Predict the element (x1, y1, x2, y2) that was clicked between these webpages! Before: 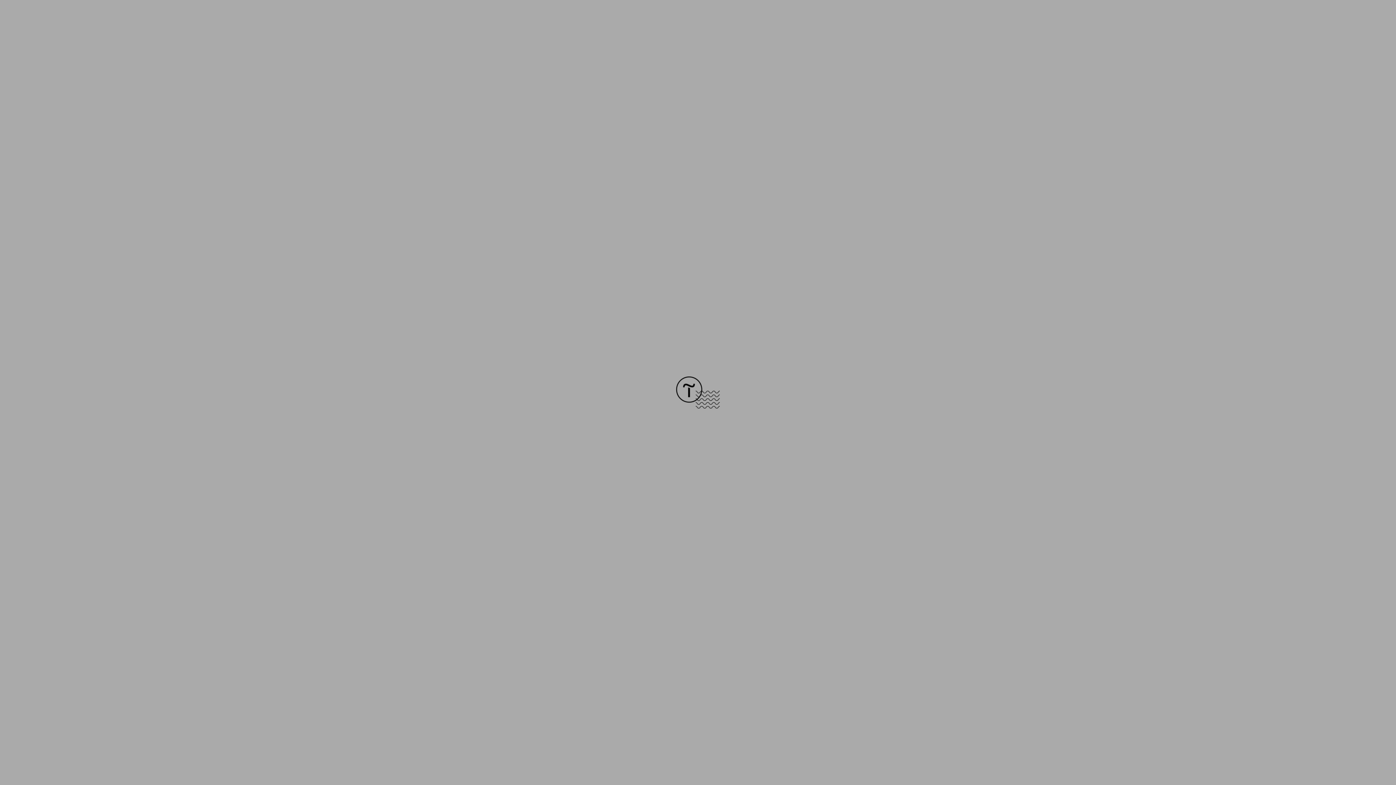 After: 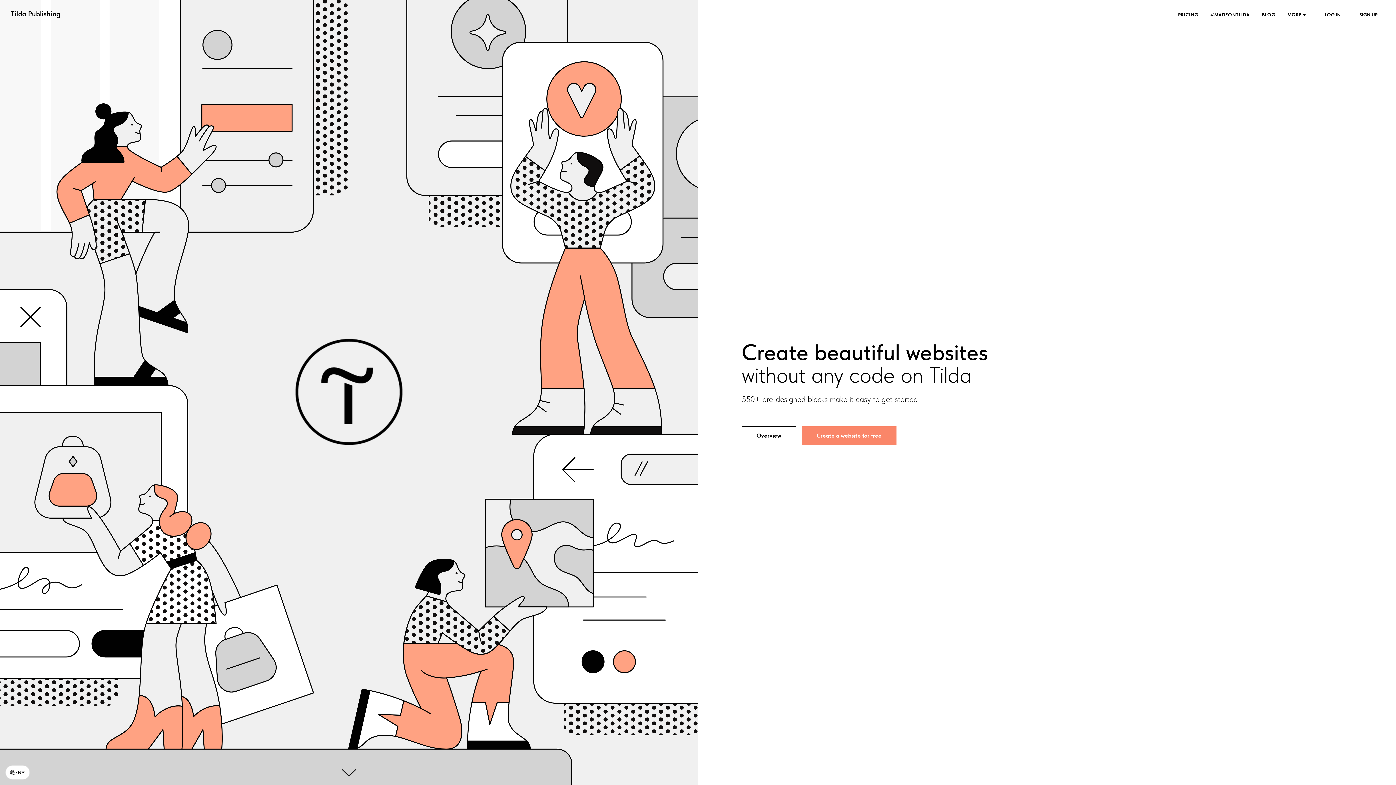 Action: bbox: (676, 403, 720, 409)